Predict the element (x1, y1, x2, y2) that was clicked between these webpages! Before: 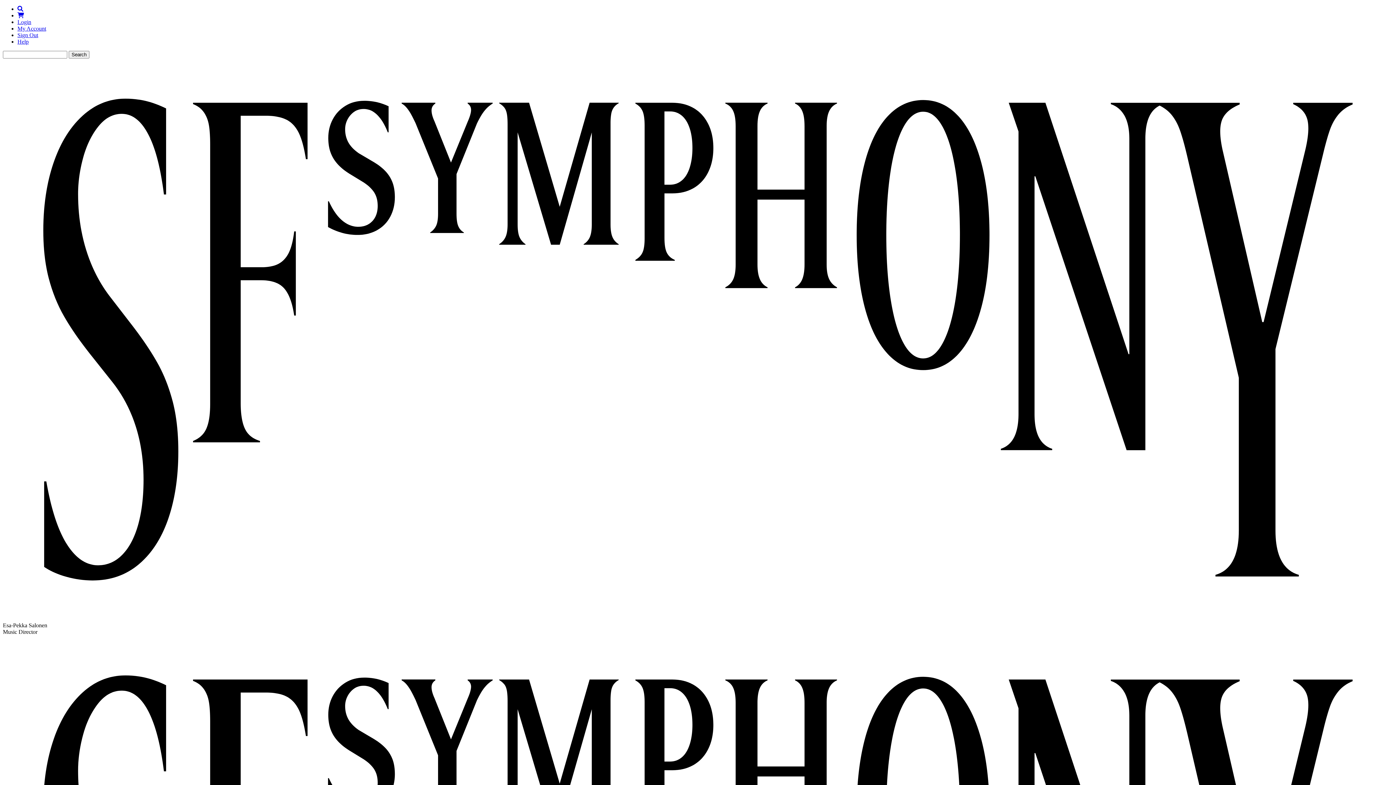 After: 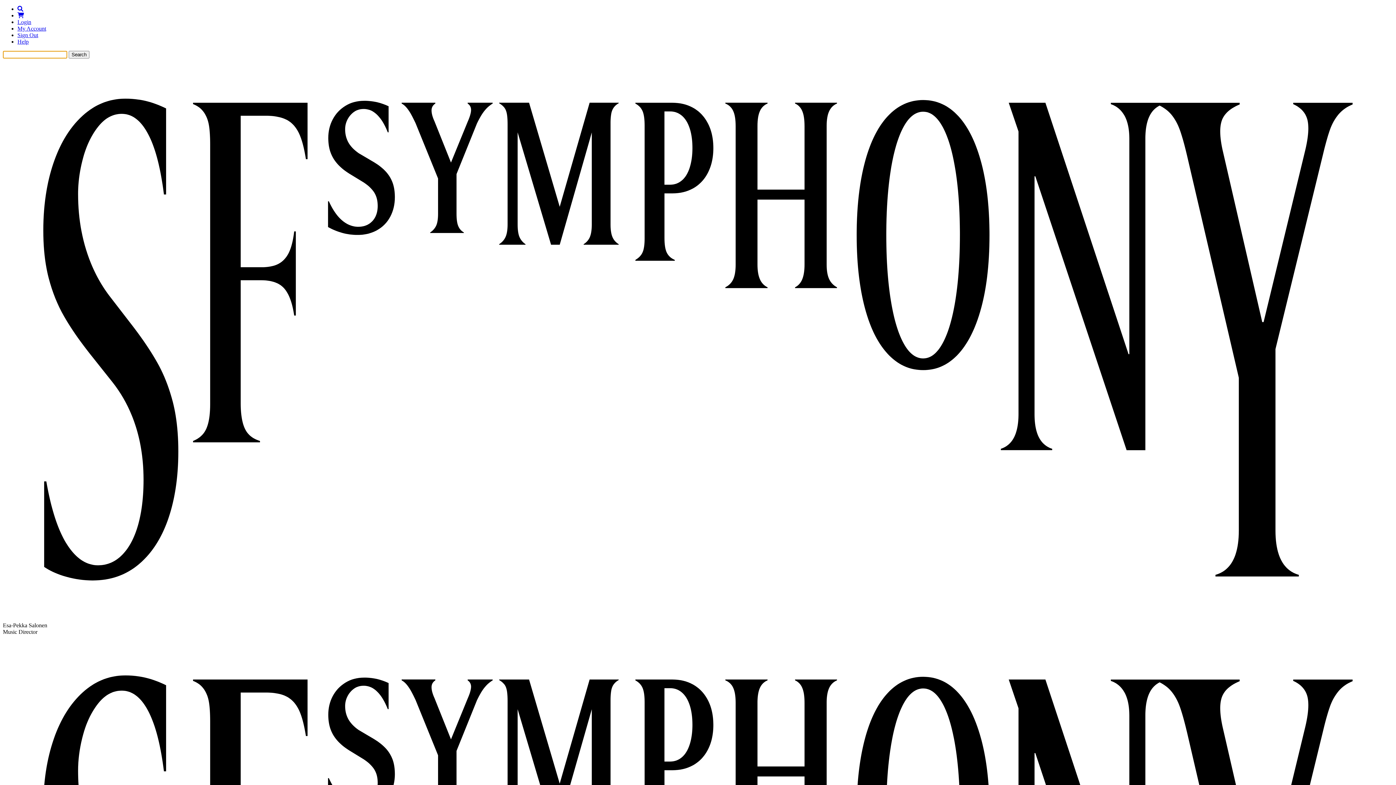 Action: bbox: (17, 5, 23, 12)